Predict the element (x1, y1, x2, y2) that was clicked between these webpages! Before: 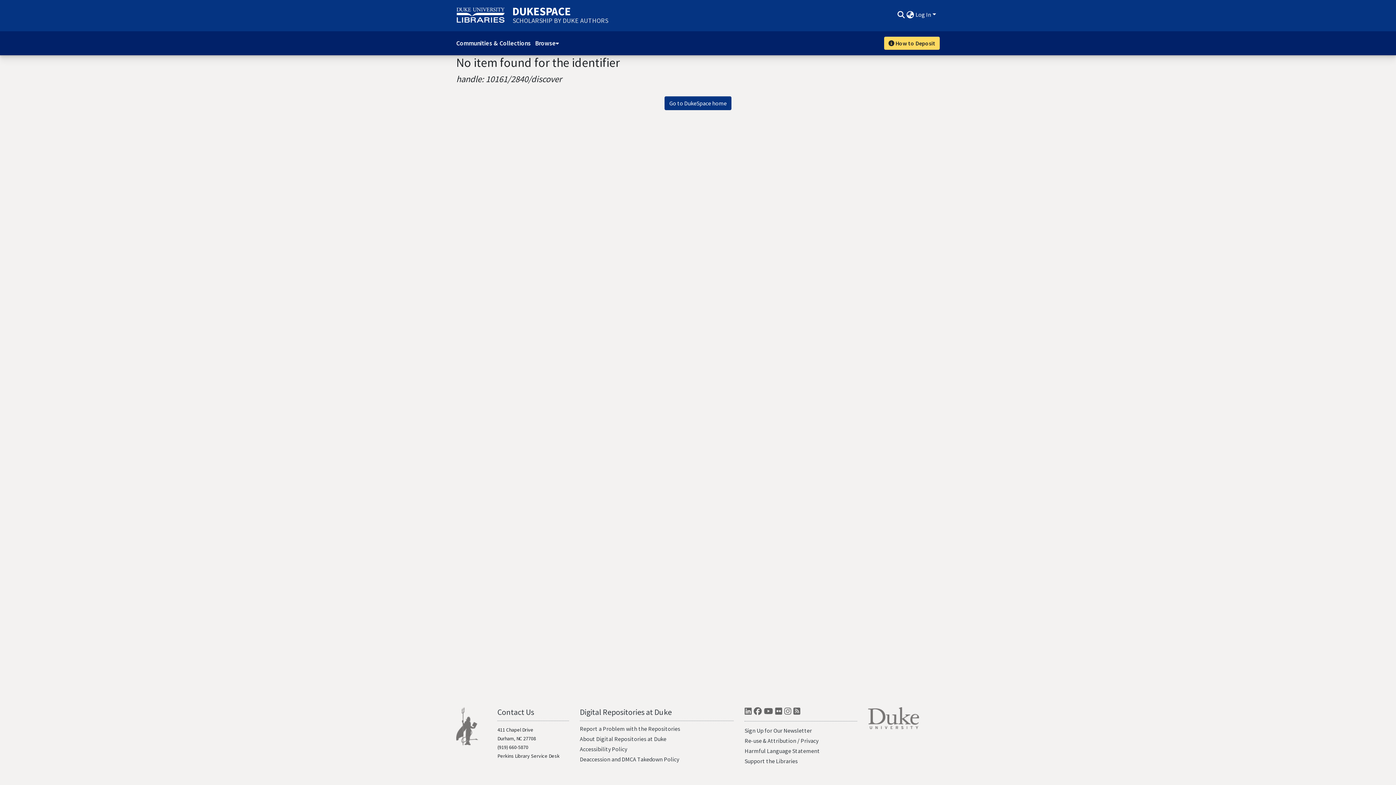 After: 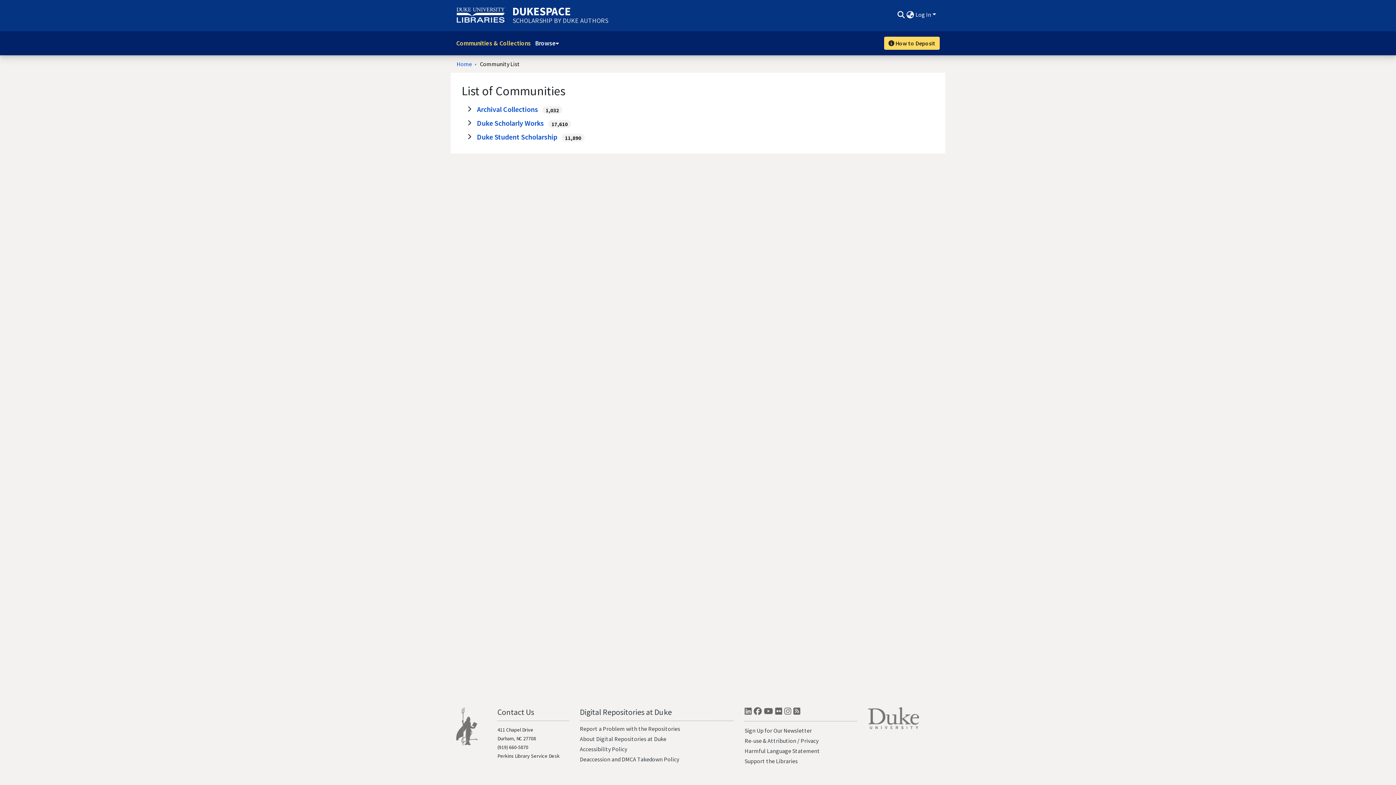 Action: label: Communities & Collections bbox: (456, 35, 530, 50)